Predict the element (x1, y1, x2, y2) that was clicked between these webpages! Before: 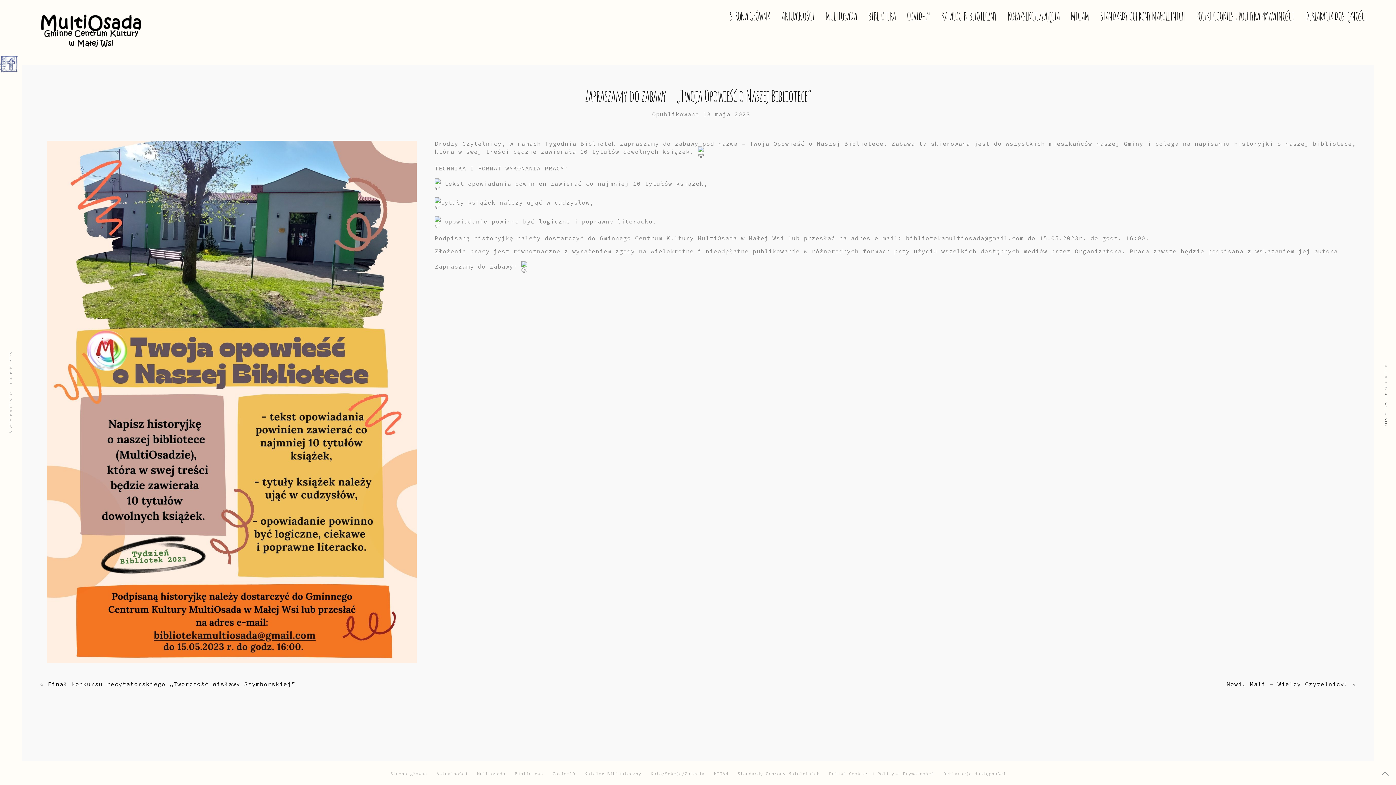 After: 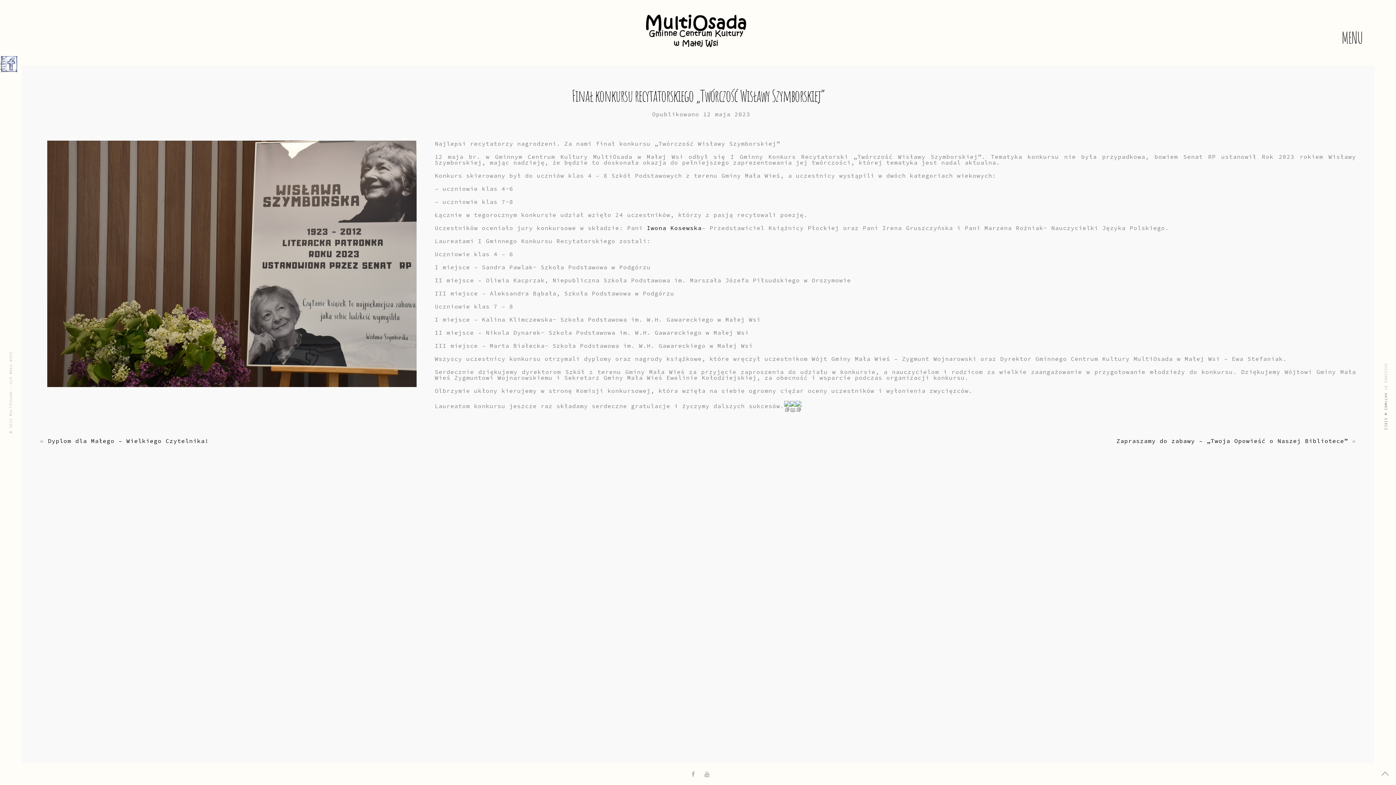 Action: bbox: (47, 680, 295, 688) label: Finał konkursu recytatorskiego „Twórczość Wisławy Szymborskiej”